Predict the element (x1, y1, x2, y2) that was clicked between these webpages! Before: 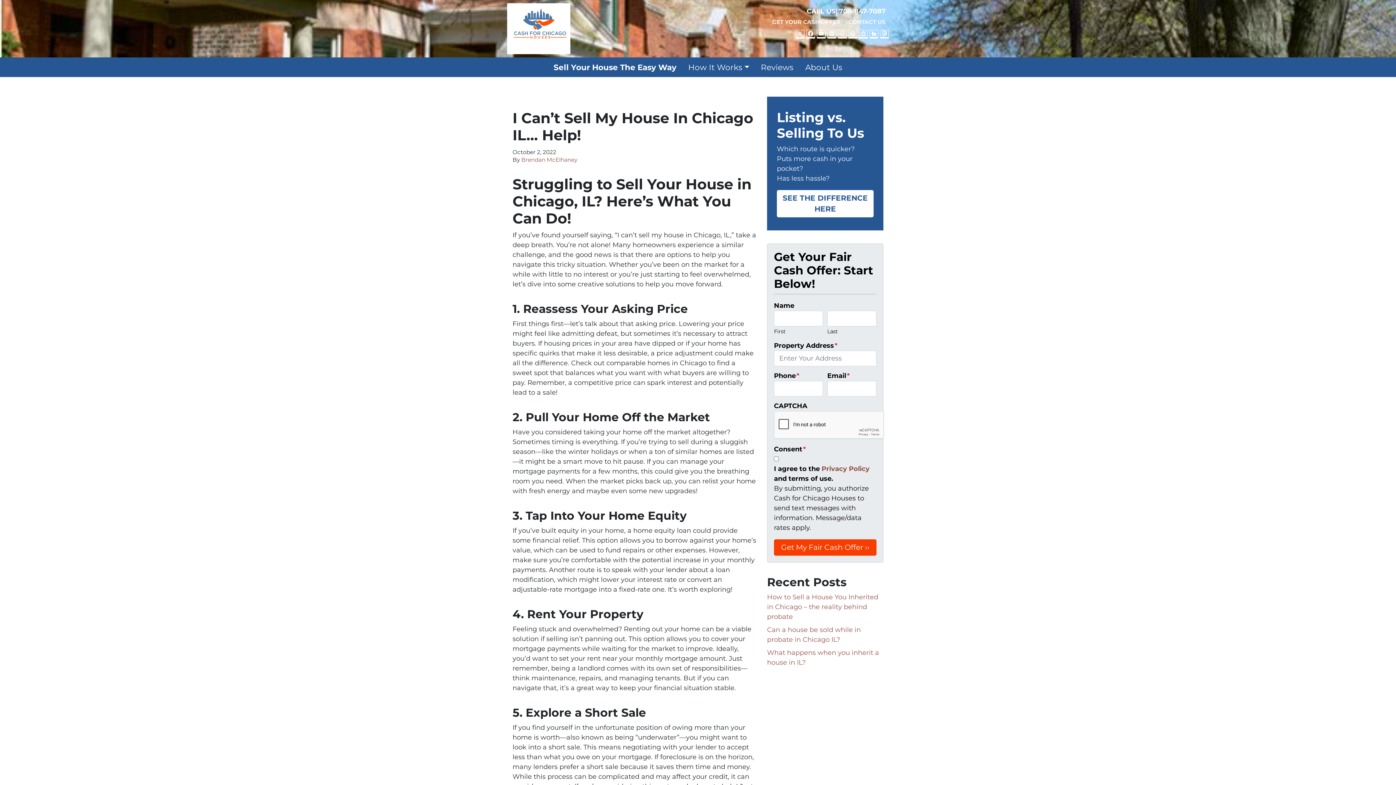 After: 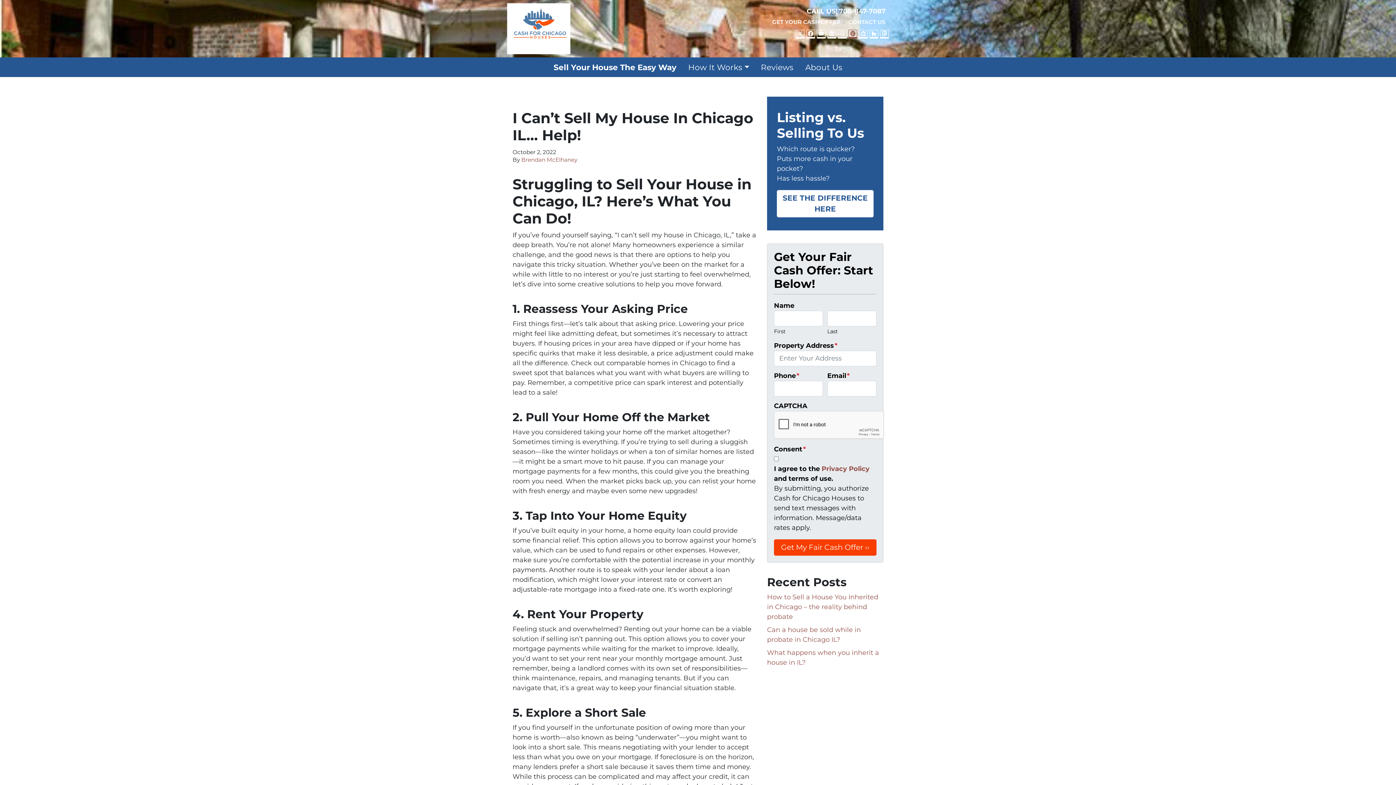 Action: label: PINTEREST bbox: (848, 29, 857, 38)